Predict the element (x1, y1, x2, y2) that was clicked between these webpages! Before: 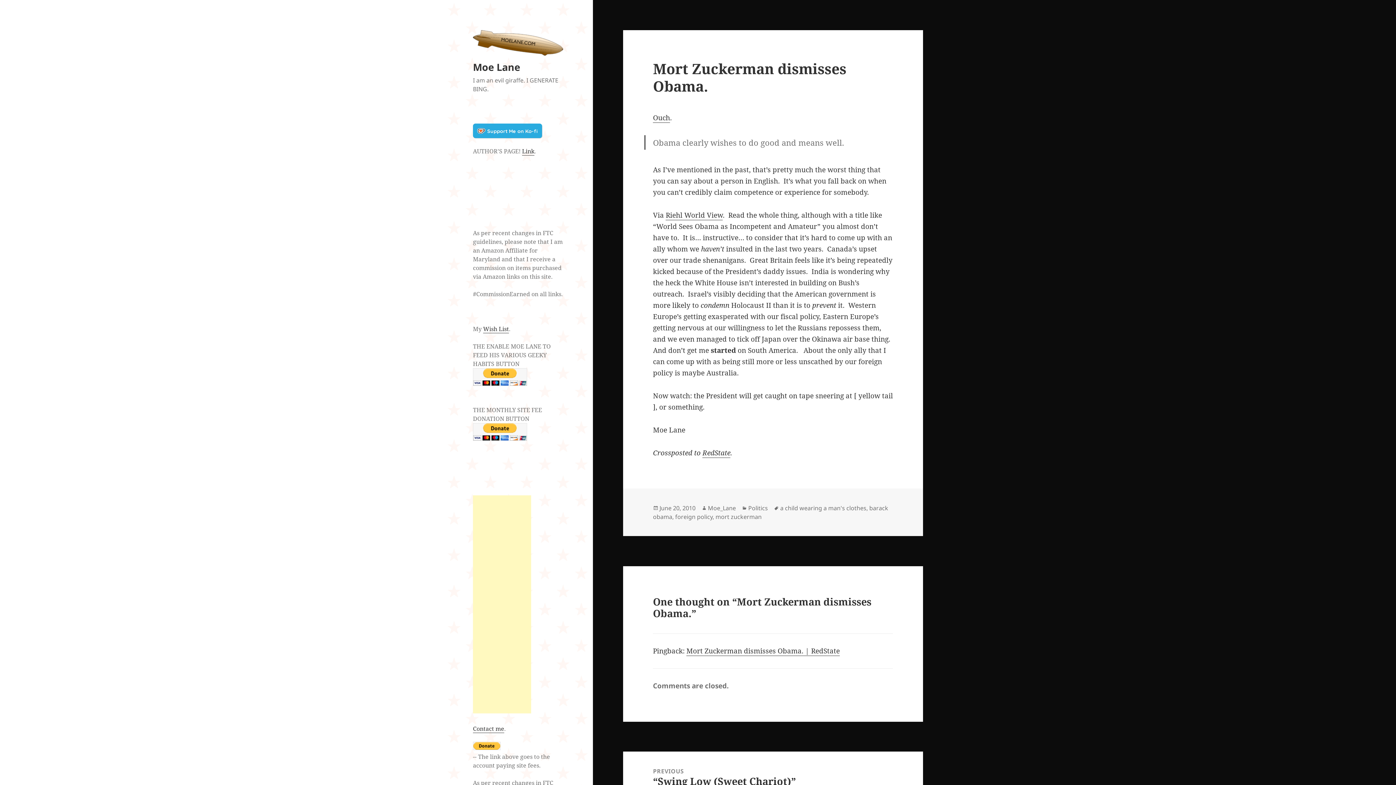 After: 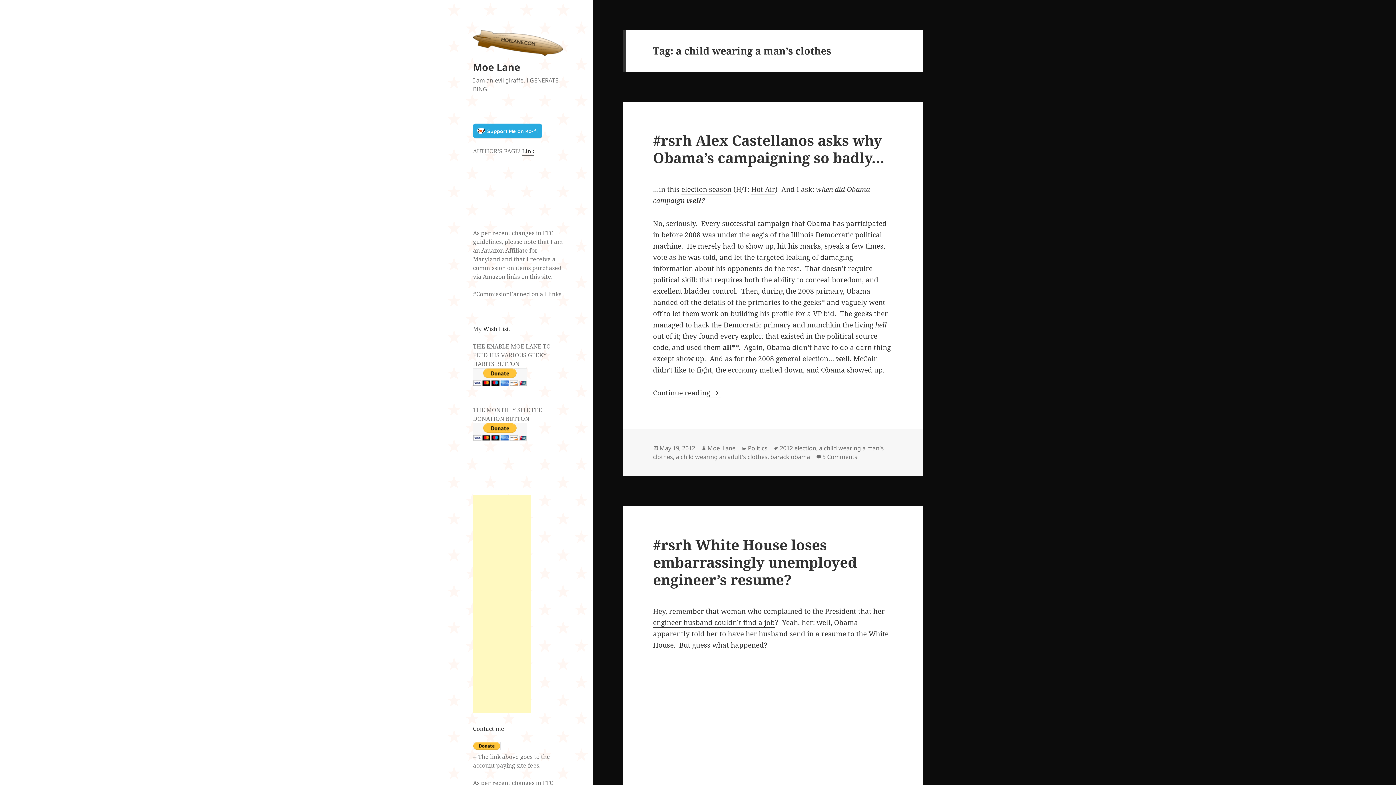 Action: bbox: (780, 504, 866, 512) label: a child wearing a man's clothes